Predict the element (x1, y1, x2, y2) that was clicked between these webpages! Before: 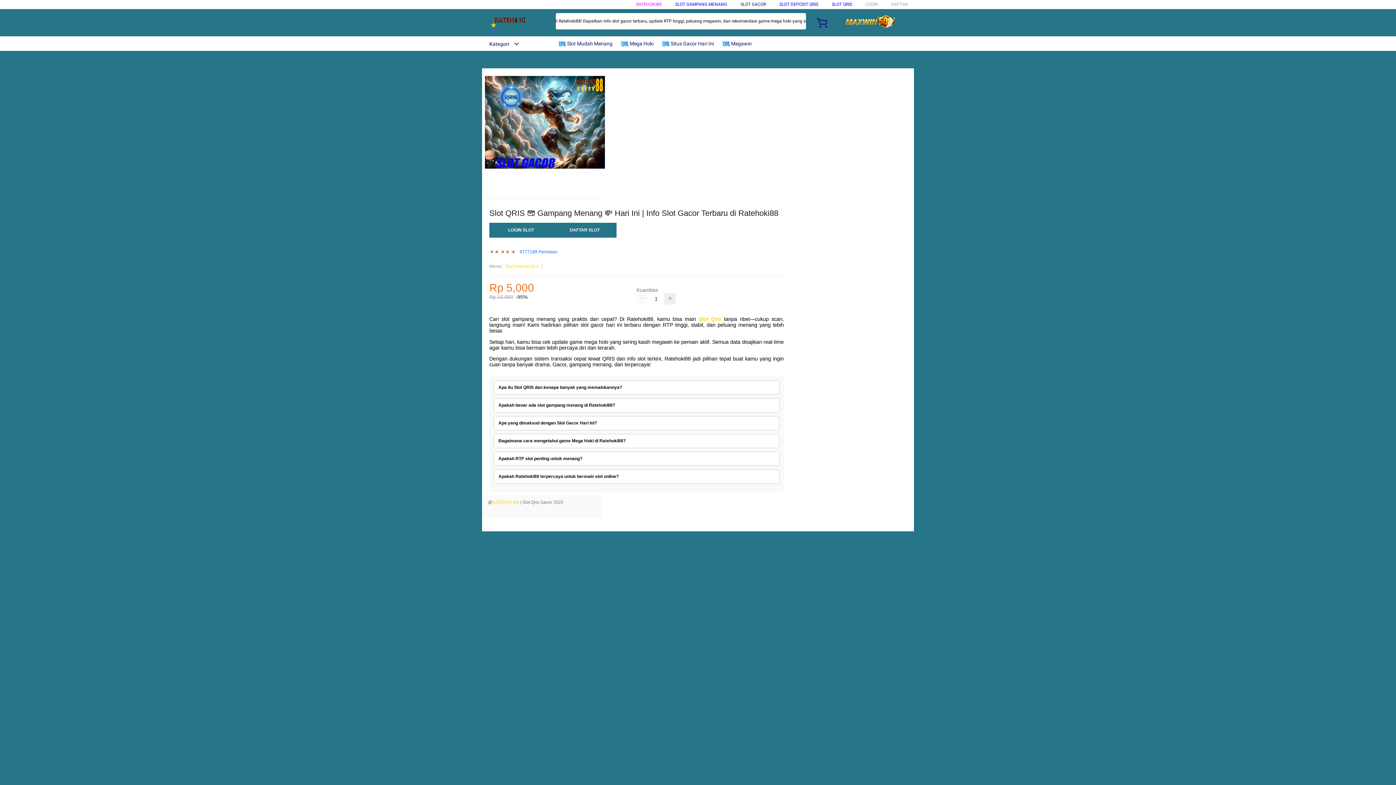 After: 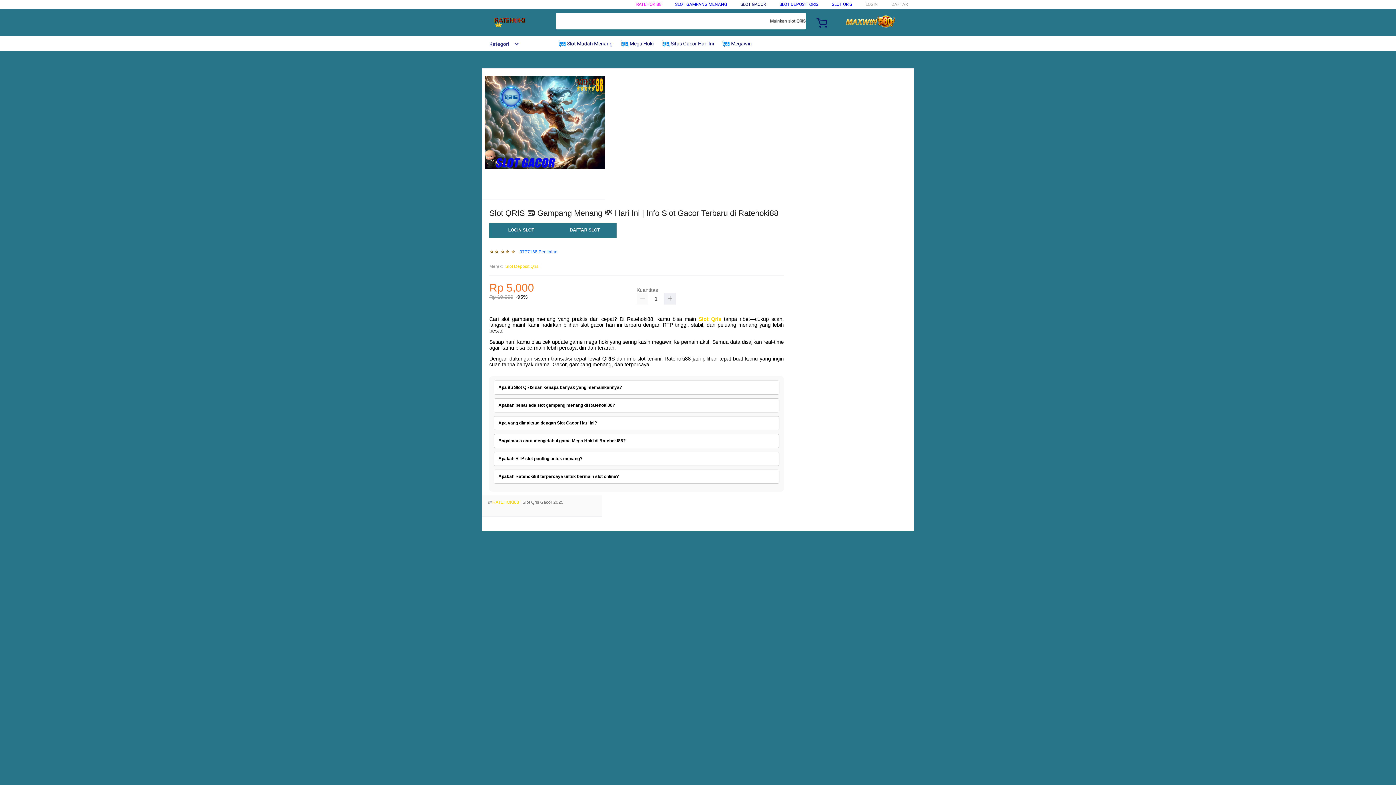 Action: bbox: (891, 1, 908, 6) label: DAFTAR